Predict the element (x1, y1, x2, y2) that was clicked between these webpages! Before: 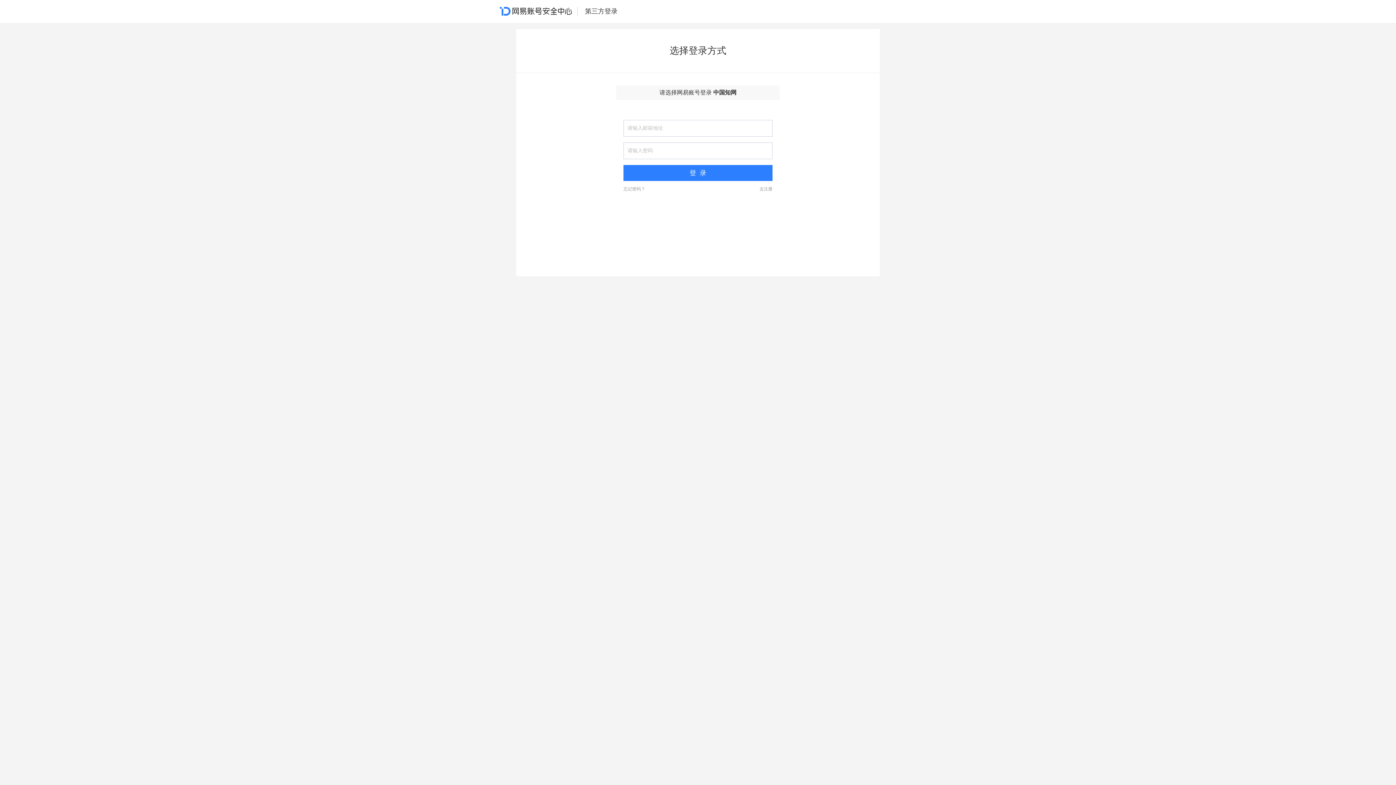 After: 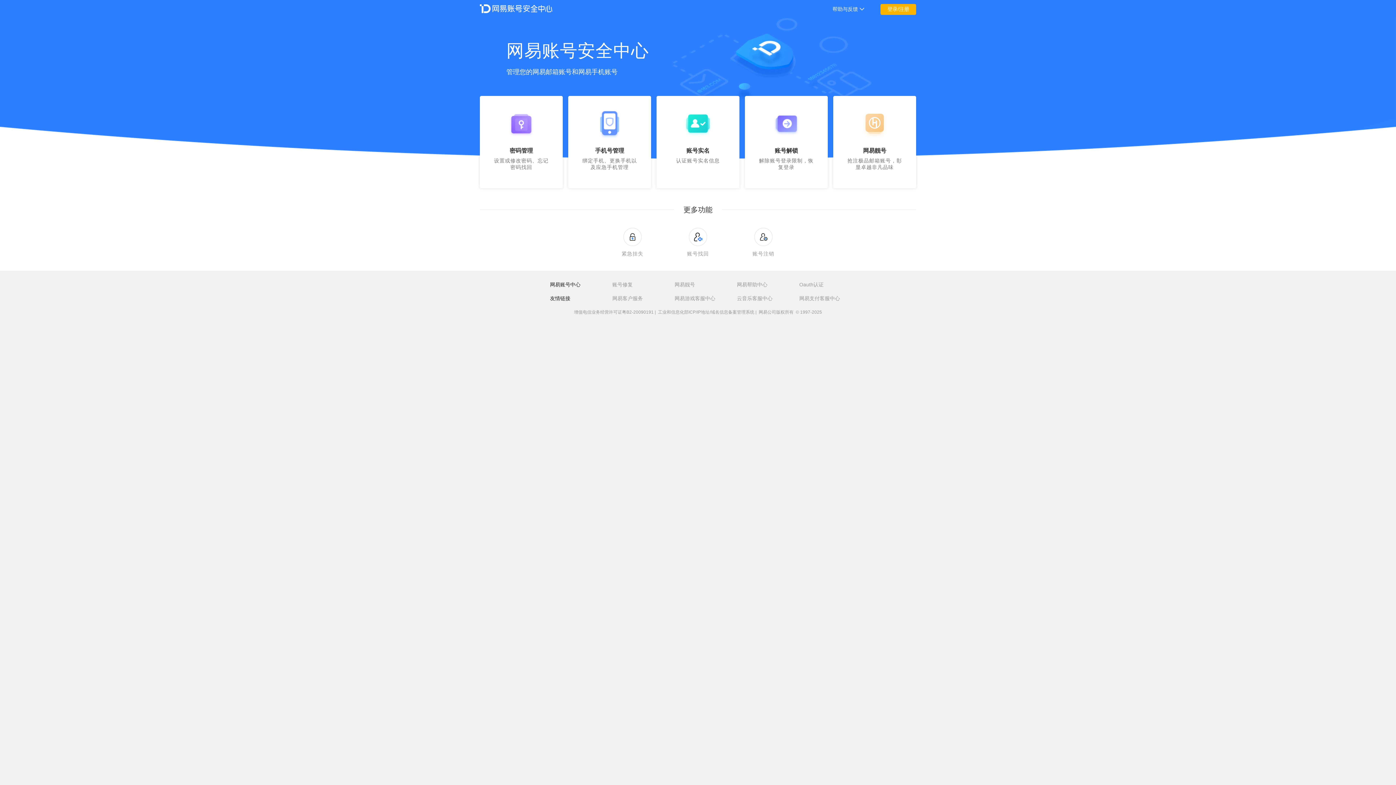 Action: bbox: (500, 6, 572, 15)